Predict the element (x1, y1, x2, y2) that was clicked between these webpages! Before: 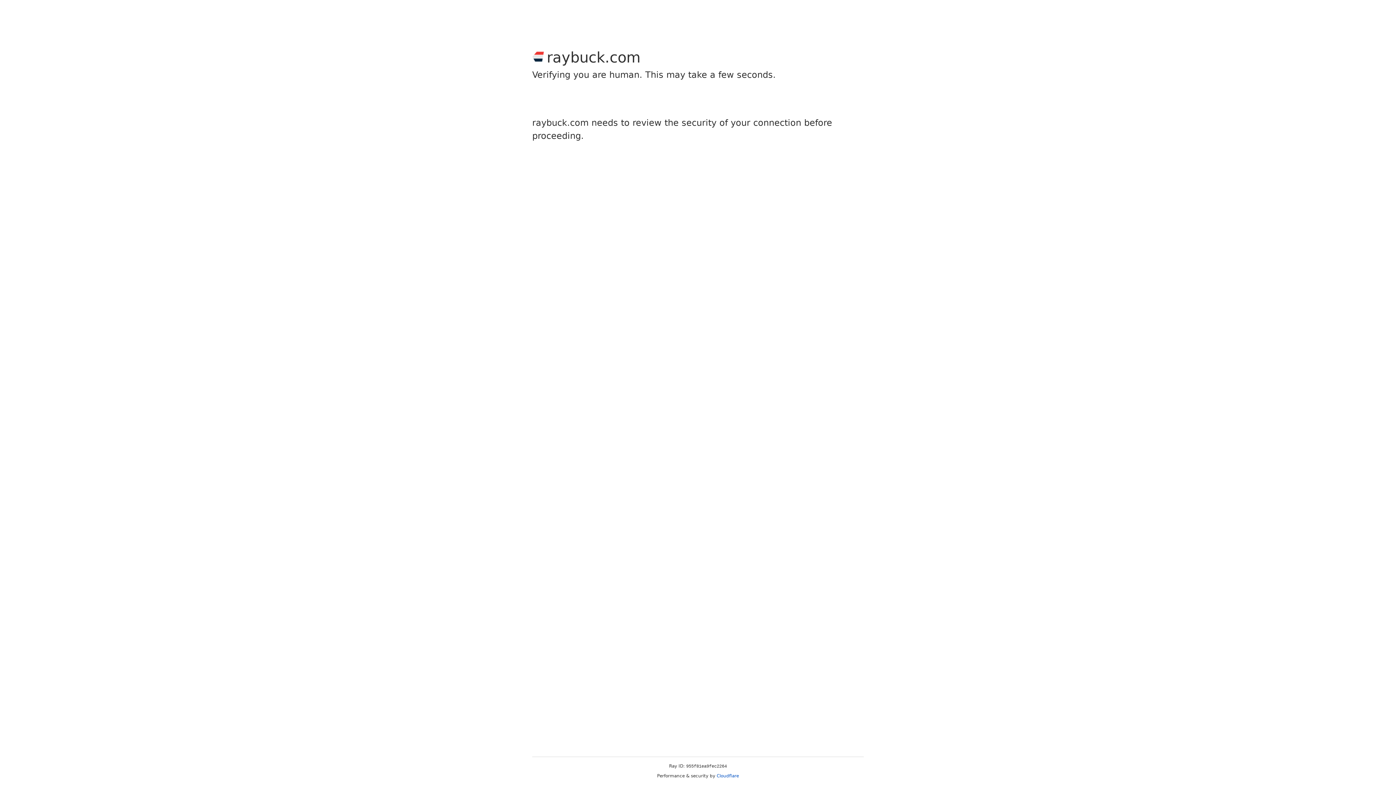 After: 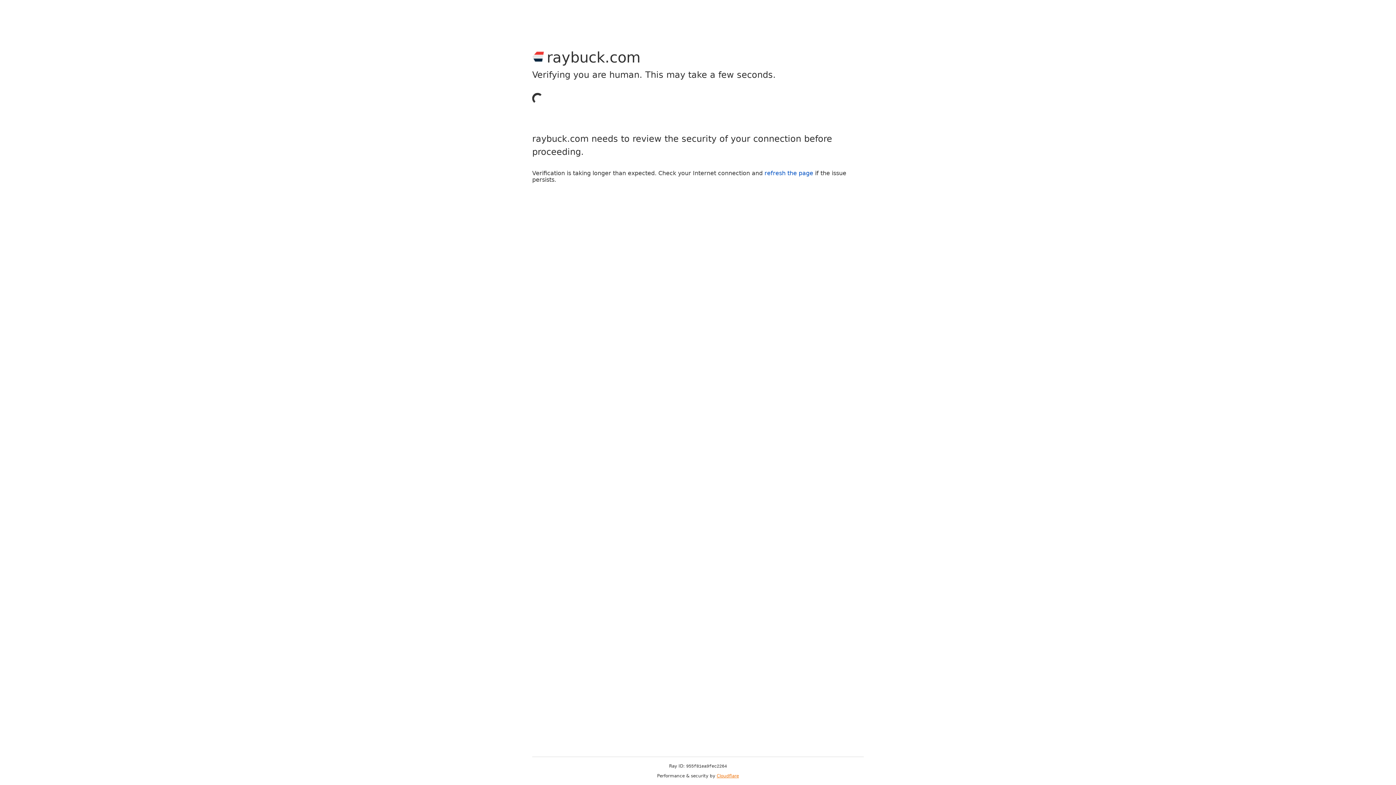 Action: label: Cloudflare bbox: (716, 773, 739, 778)